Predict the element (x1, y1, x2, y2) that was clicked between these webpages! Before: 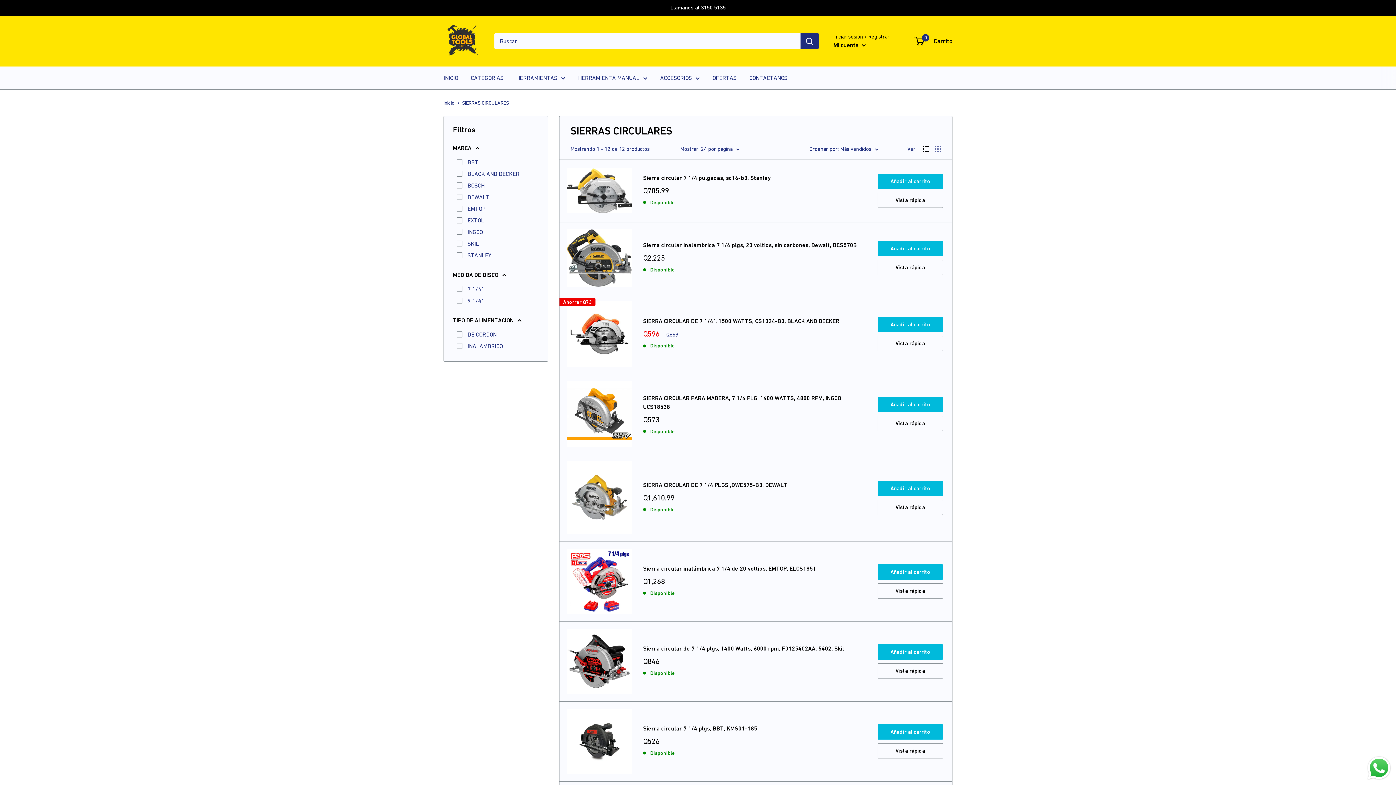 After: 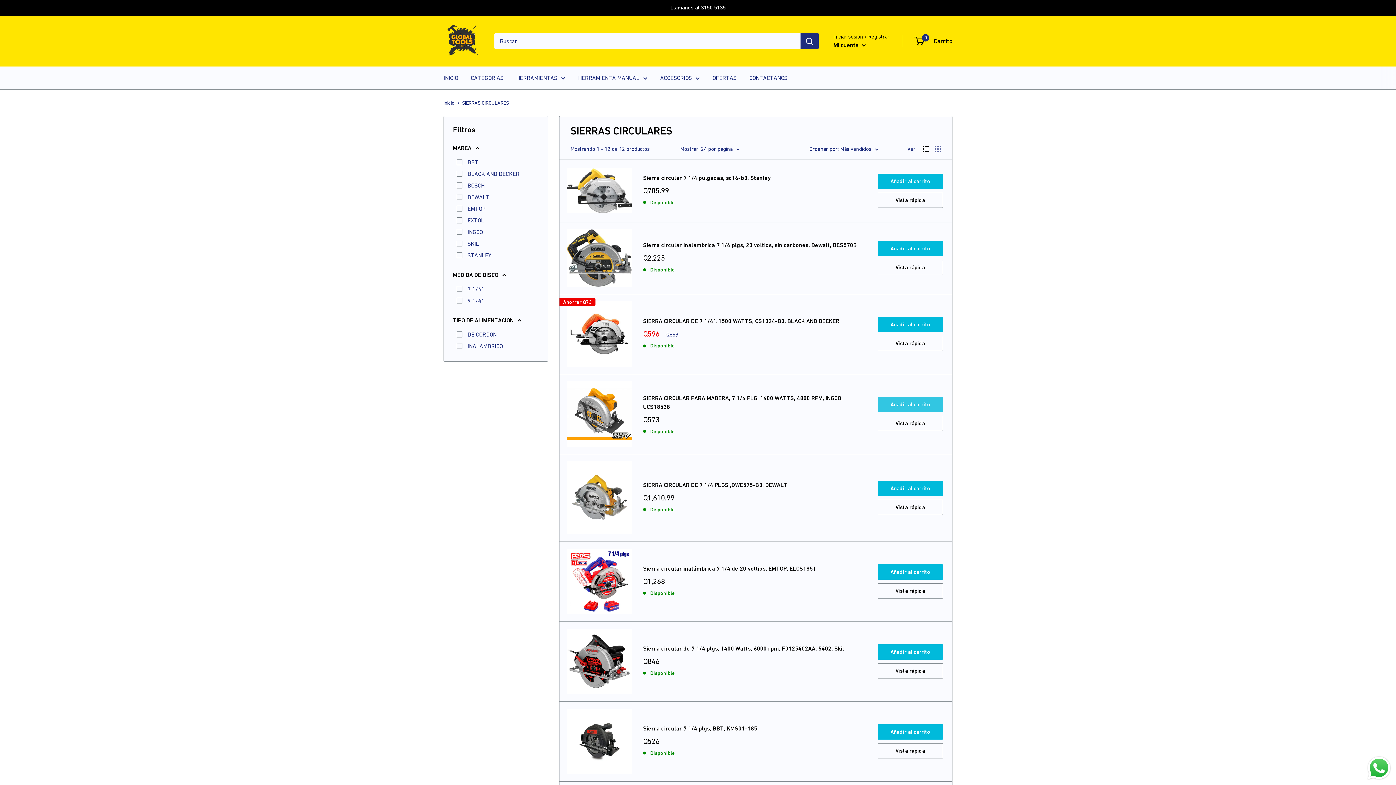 Action: bbox: (877, 397, 943, 412) label: Añadir al carrito